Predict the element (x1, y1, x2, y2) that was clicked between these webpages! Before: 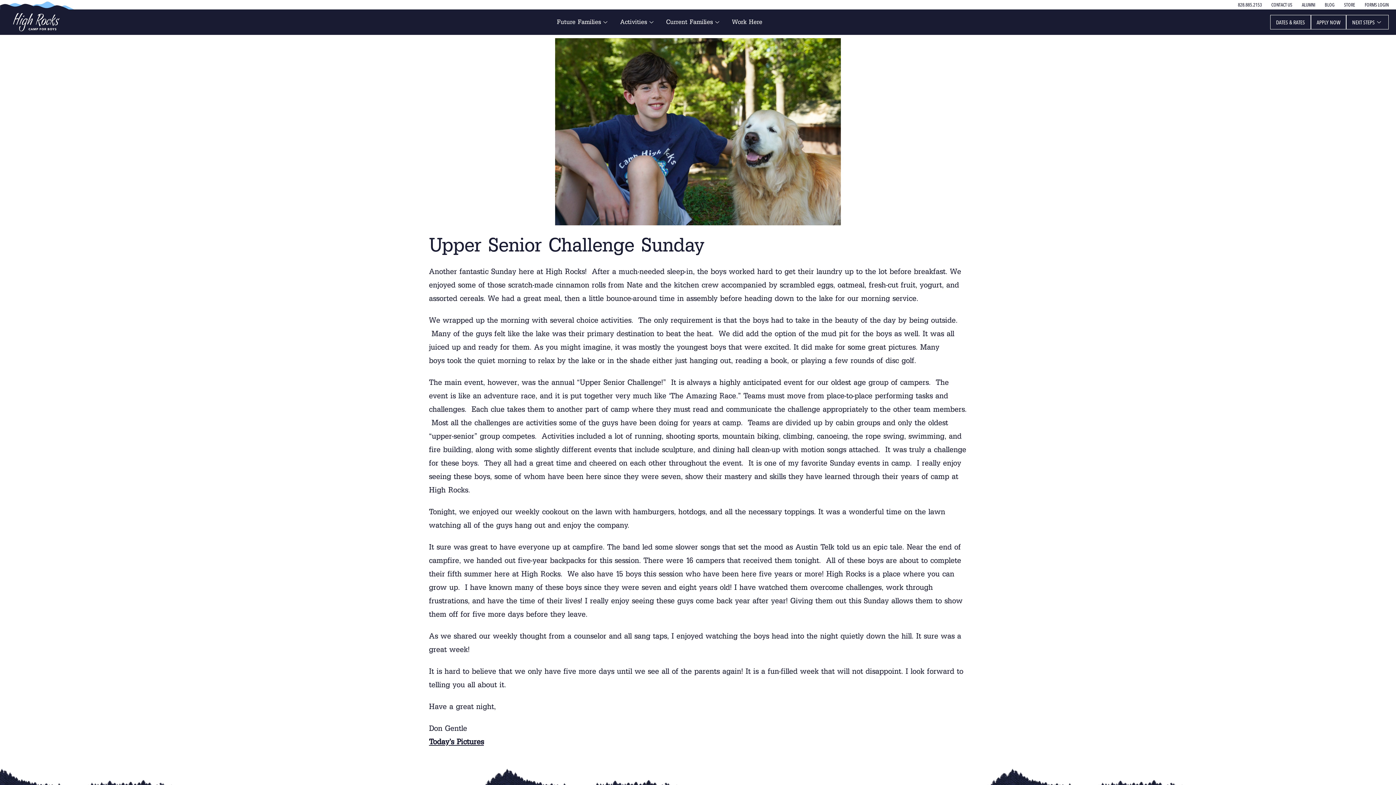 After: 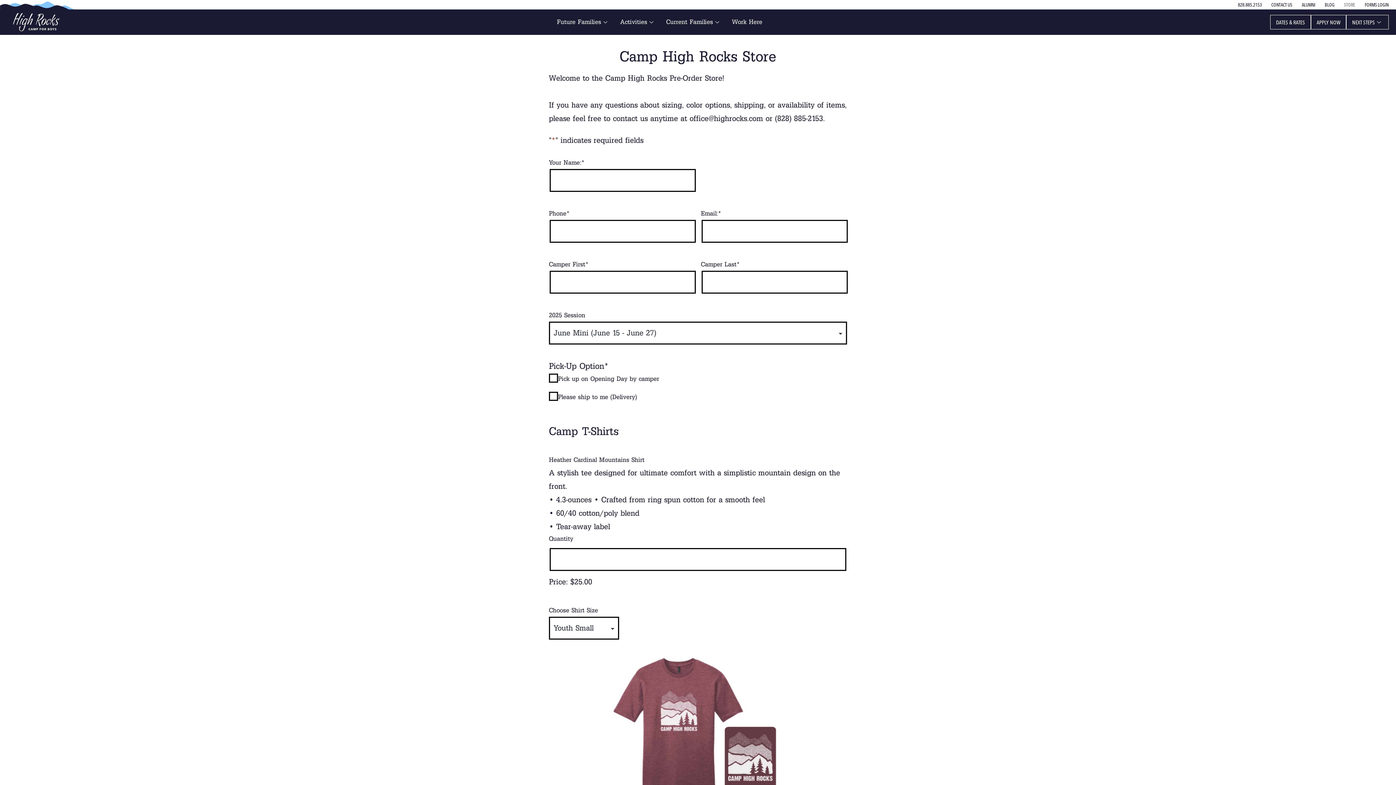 Action: bbox: (1339, 1, 1360, 8) label: STORE